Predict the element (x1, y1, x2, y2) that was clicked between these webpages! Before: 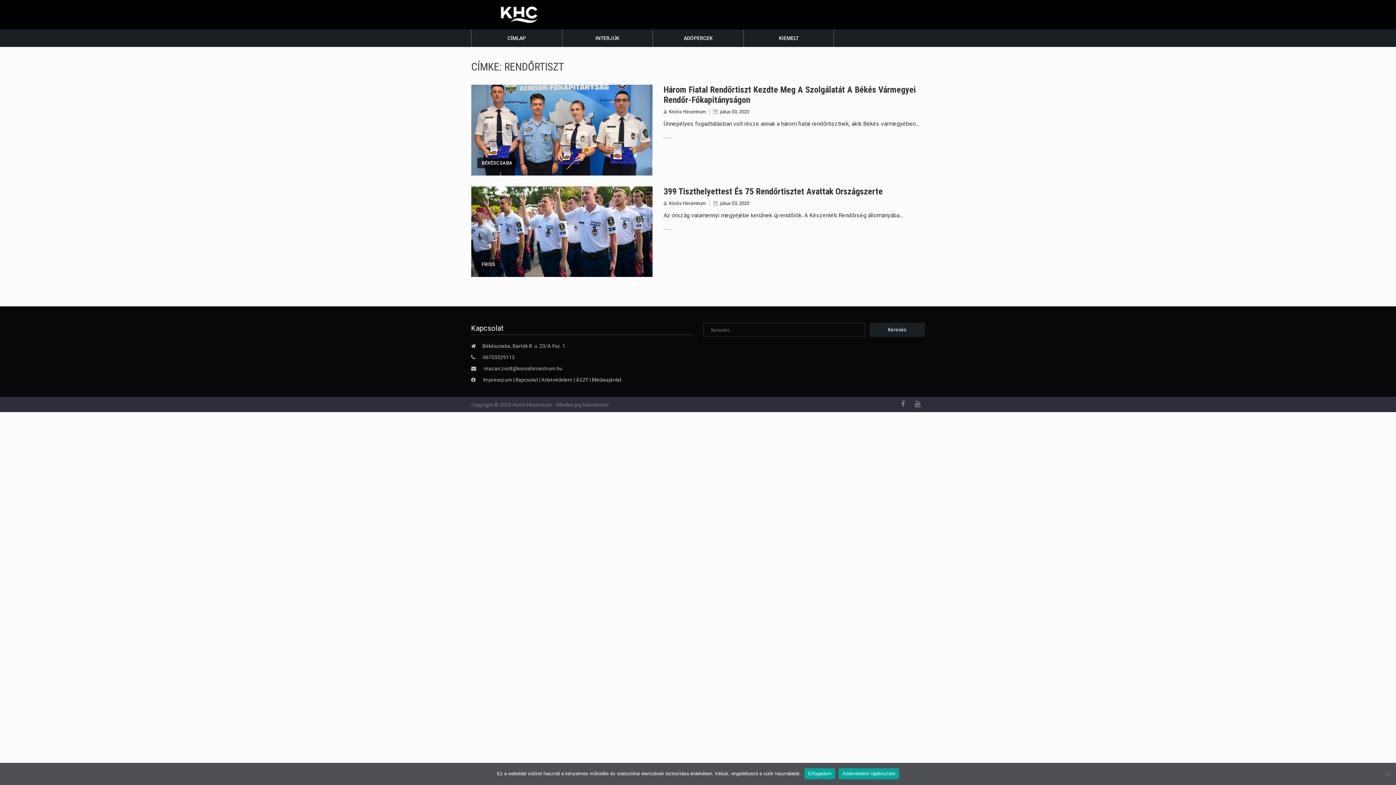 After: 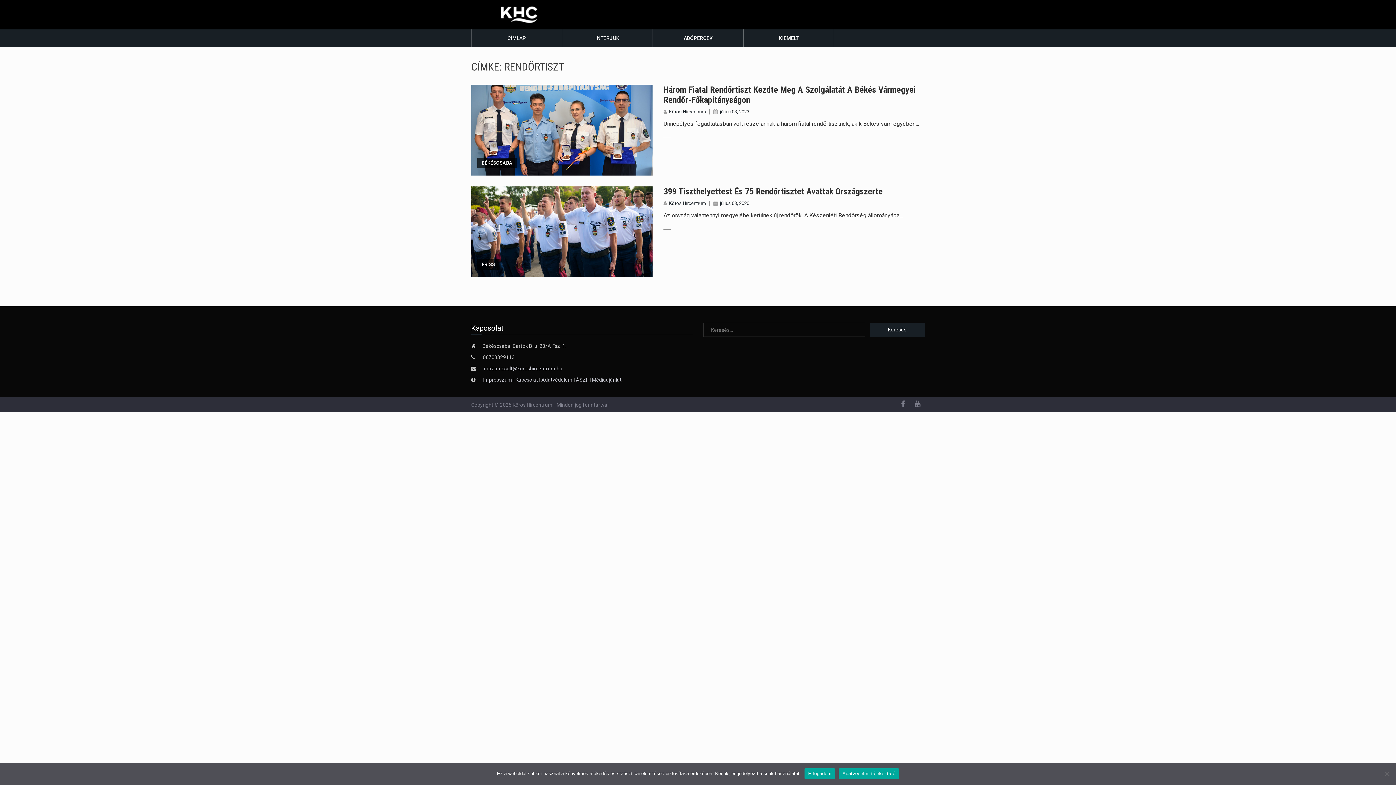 Action: bbox: (663, 133, 925, 143)